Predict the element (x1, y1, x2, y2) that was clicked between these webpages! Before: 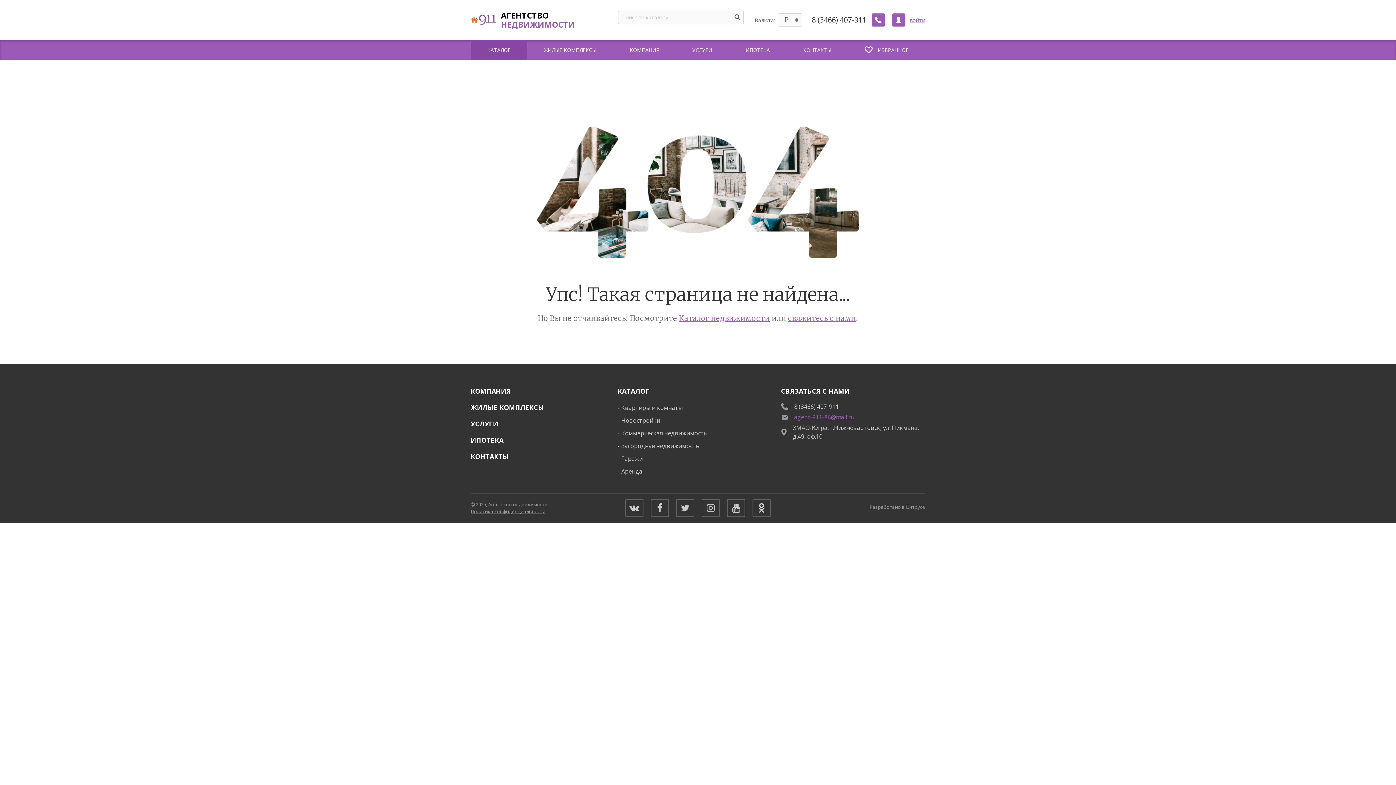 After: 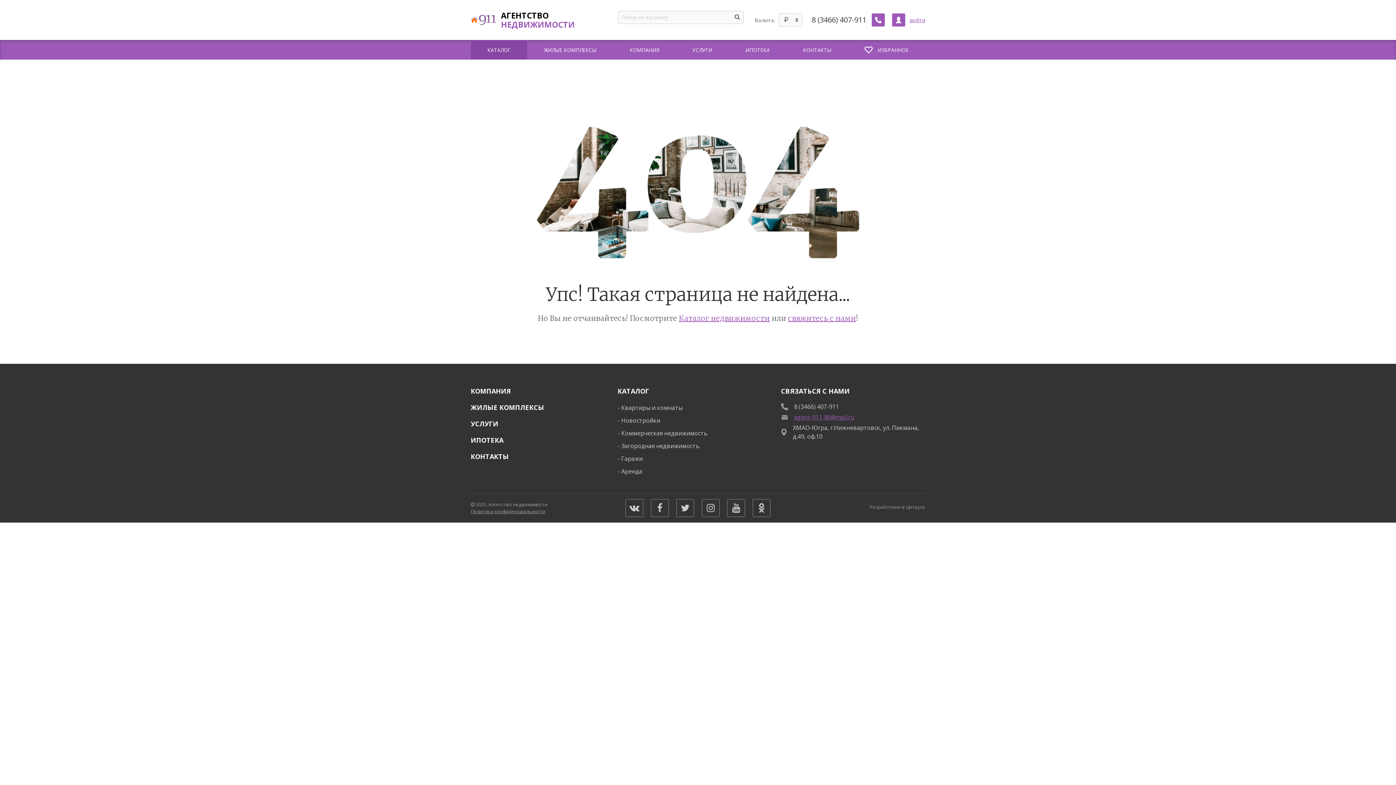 Action: label: 8 (3466) 407-911 bbox: (812, 15, 866, 24)